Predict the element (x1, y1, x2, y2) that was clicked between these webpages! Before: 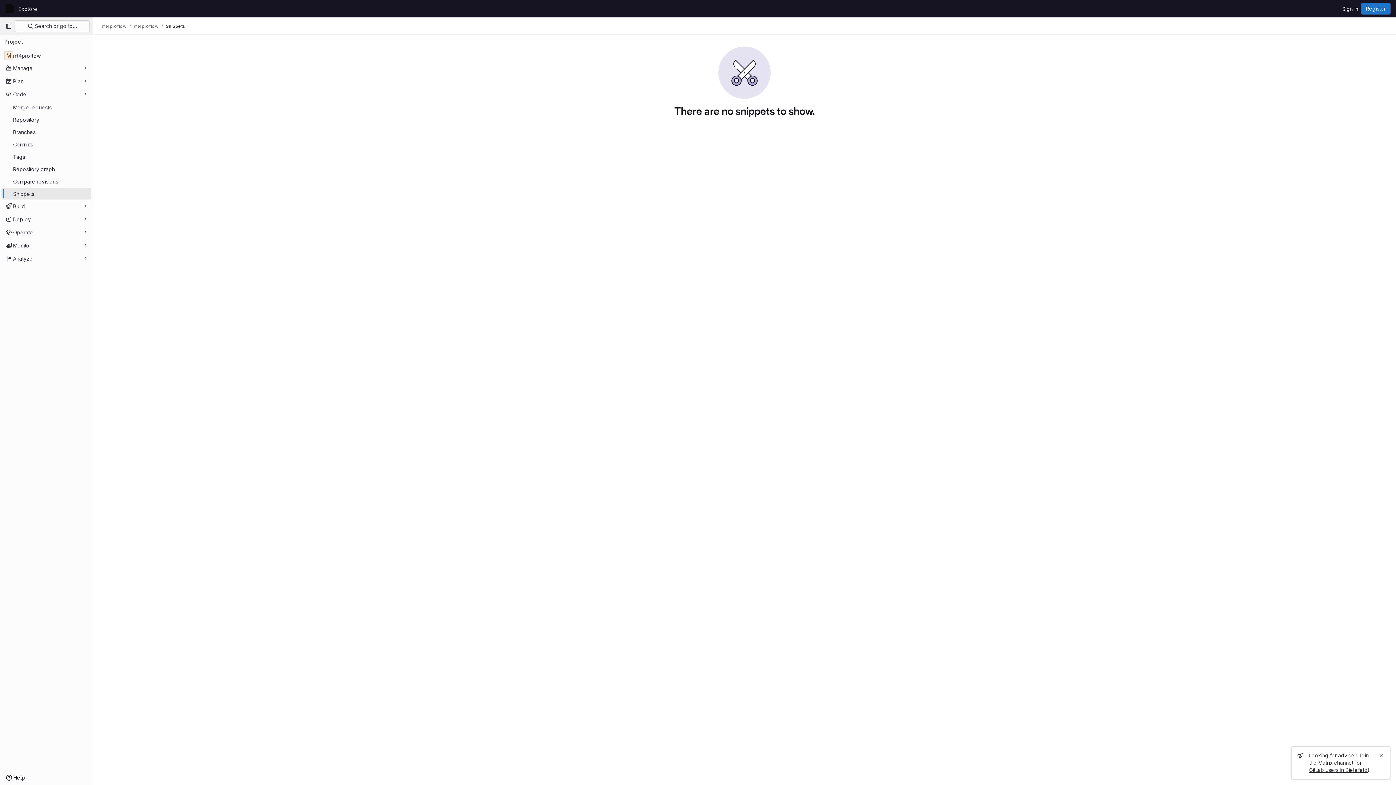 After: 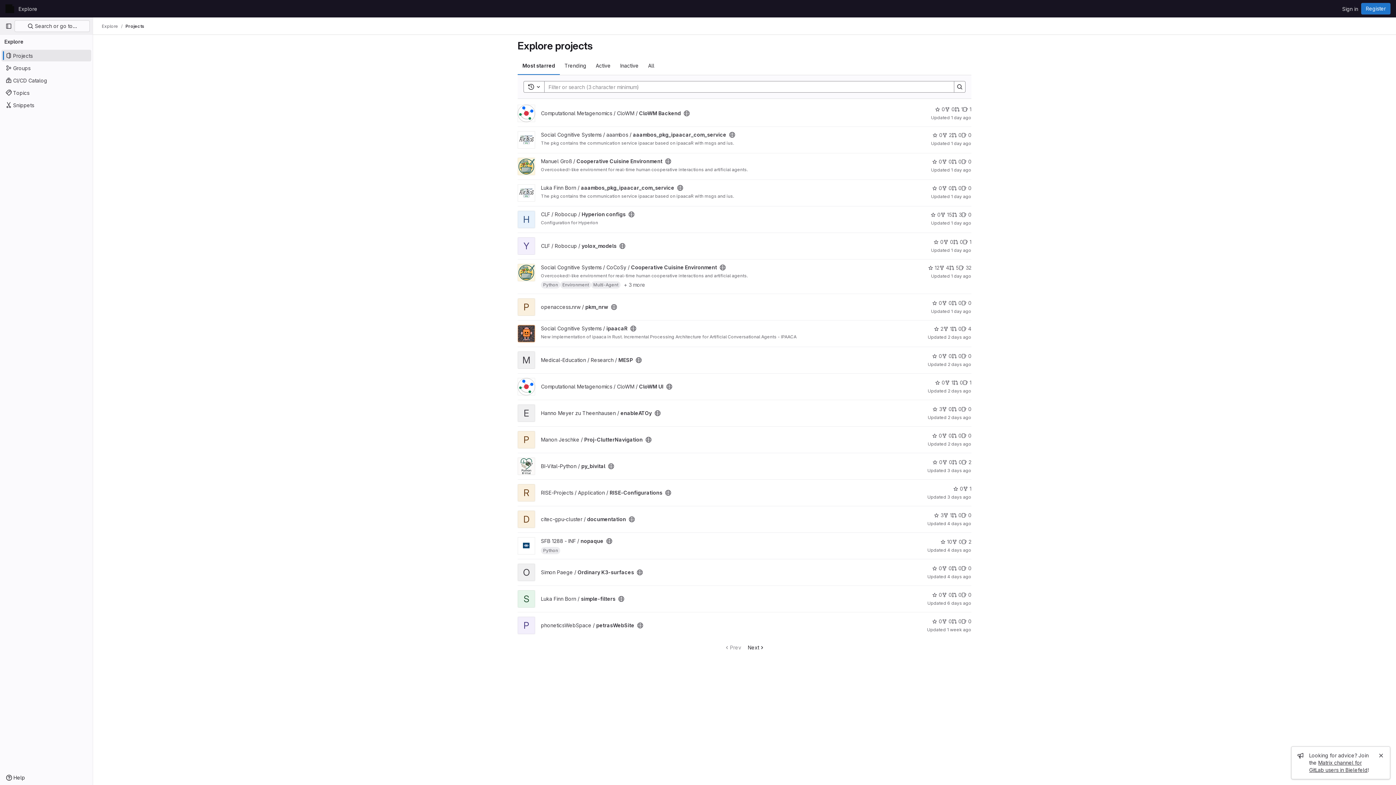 Action: label: Explore bbox: (15, 2, 40, 14)